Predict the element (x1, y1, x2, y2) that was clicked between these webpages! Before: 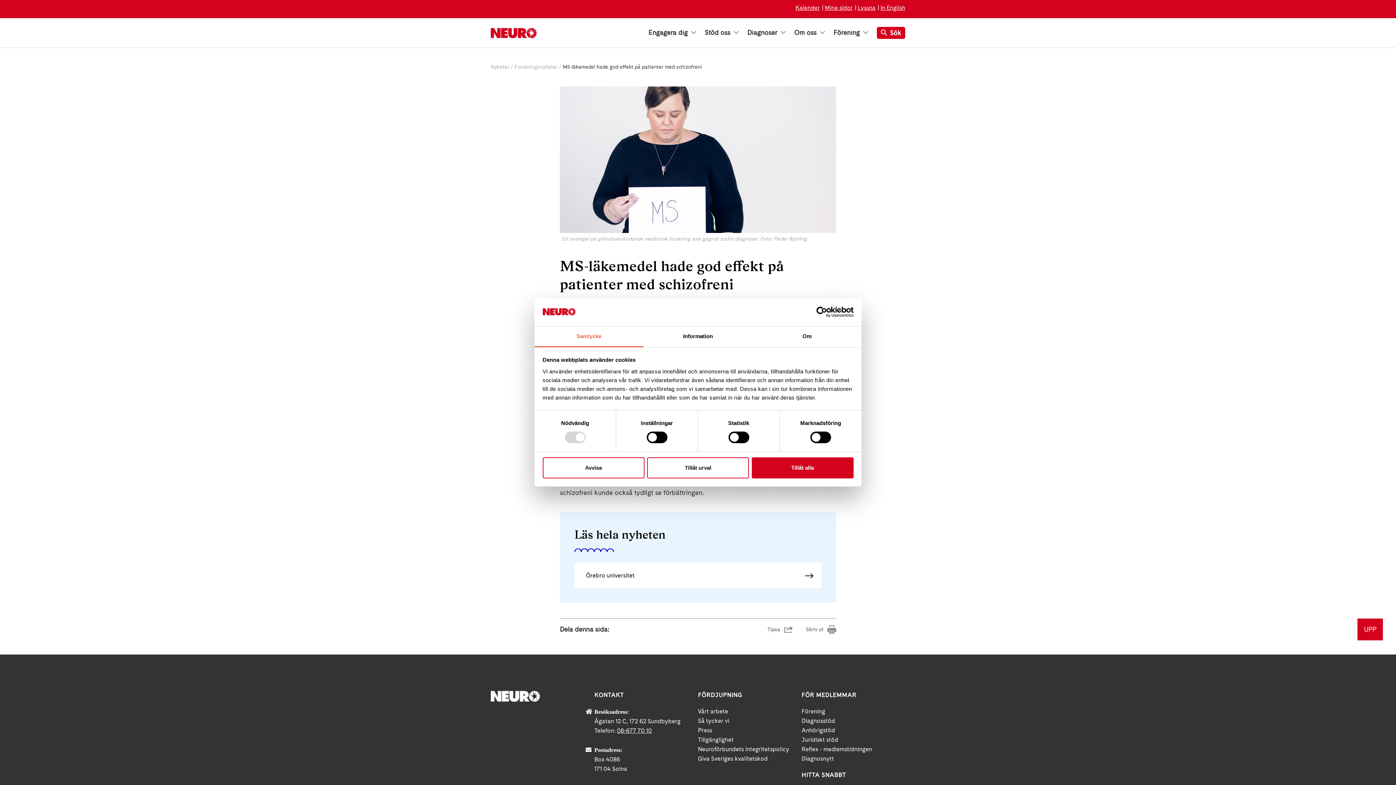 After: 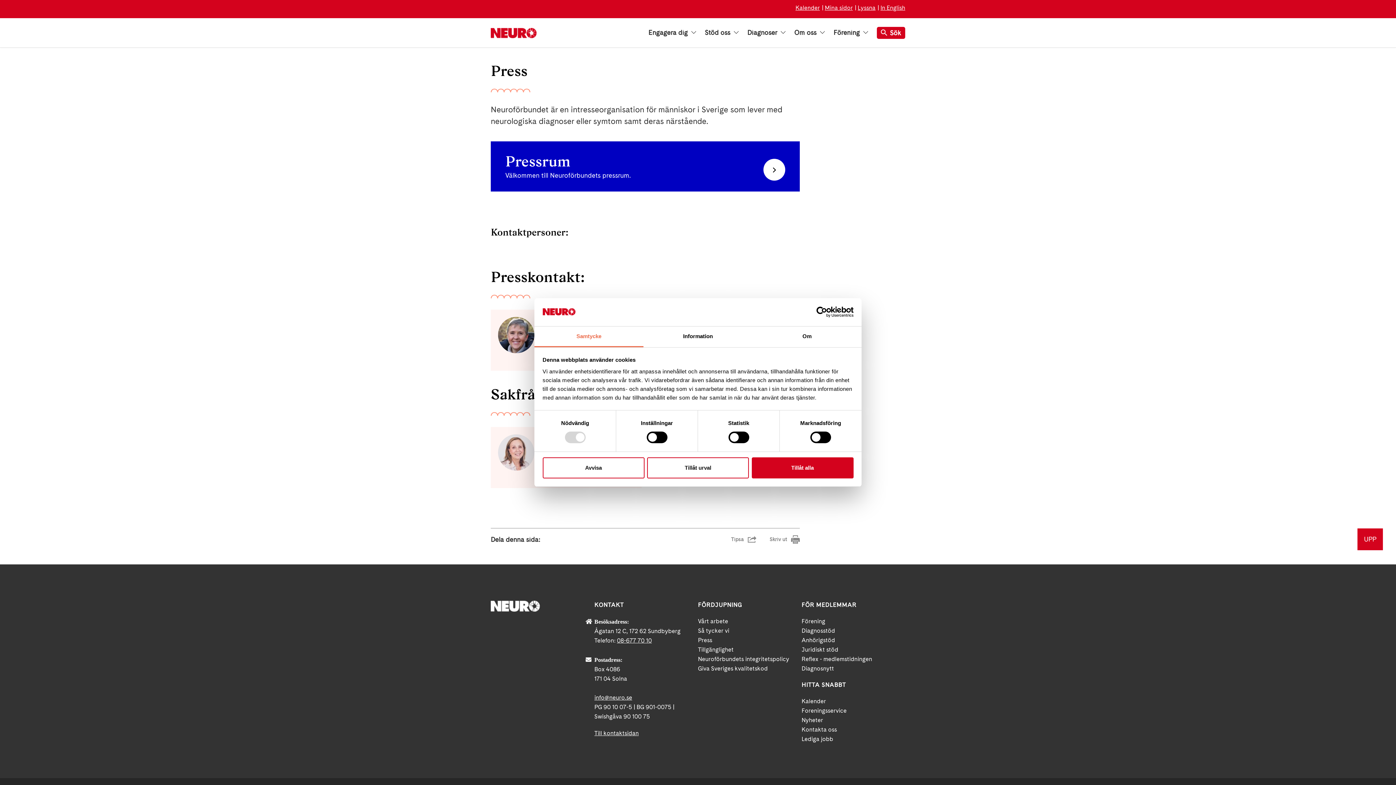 Action: bbox: (698, 727, 712, 734) label: Press